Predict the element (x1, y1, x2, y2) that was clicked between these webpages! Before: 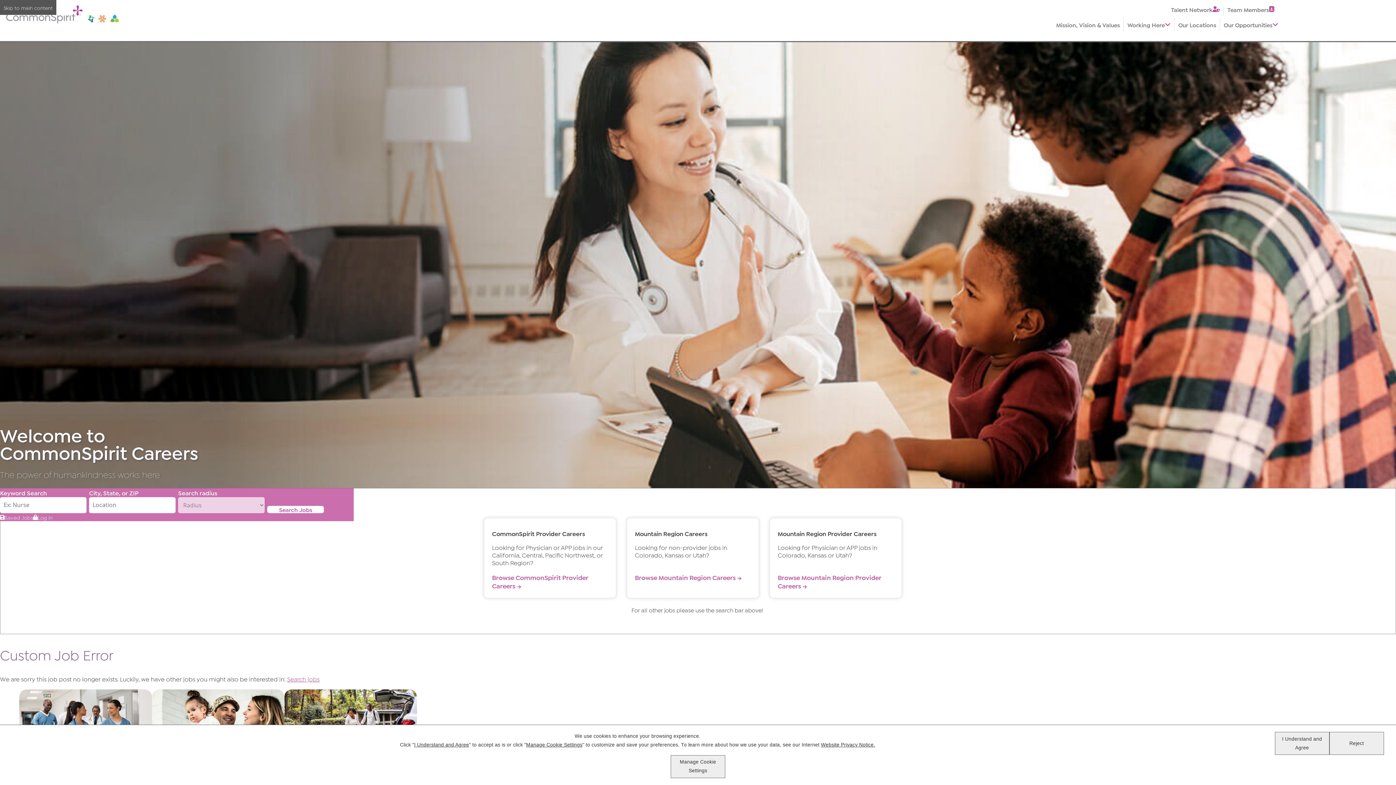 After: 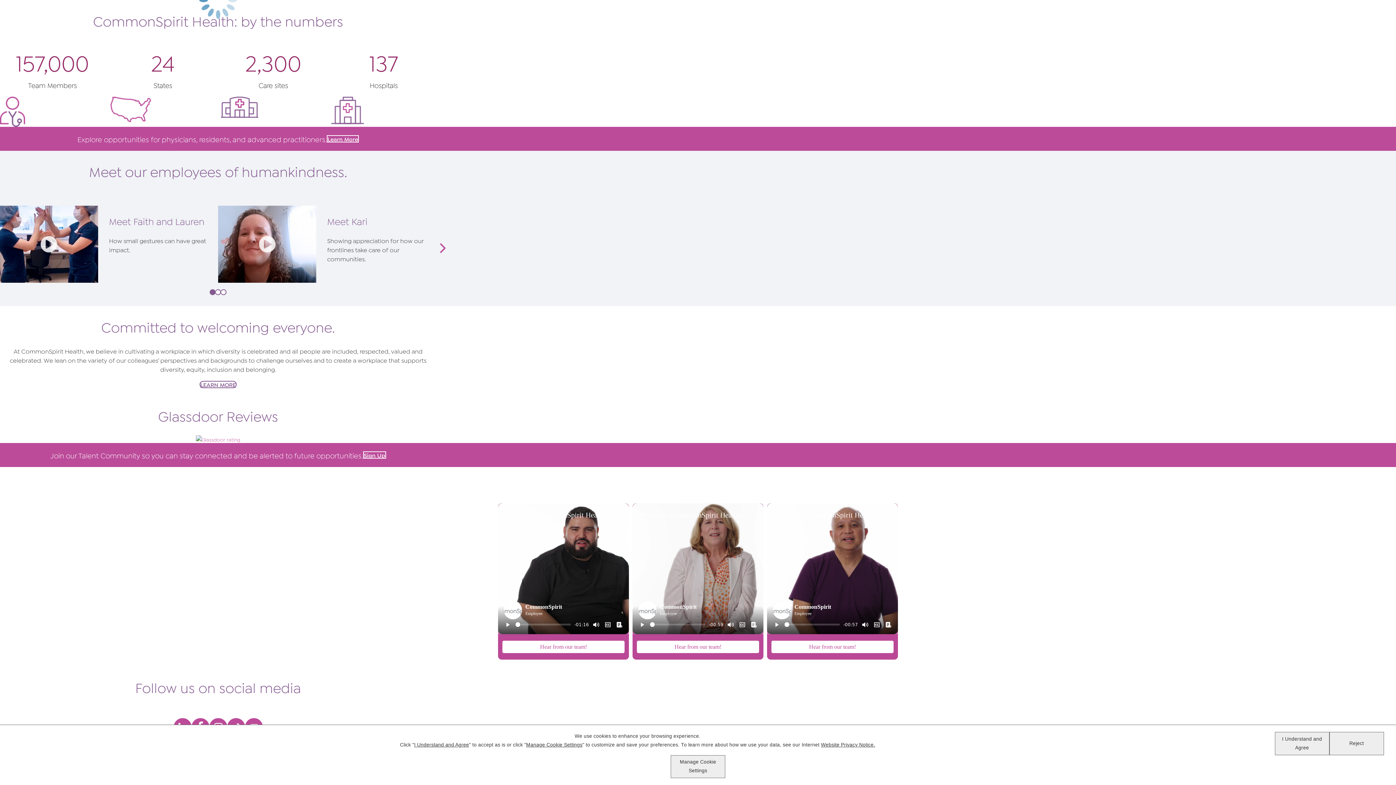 Action: label: Our Locations bbox: (1175, 18, 1220, 30)